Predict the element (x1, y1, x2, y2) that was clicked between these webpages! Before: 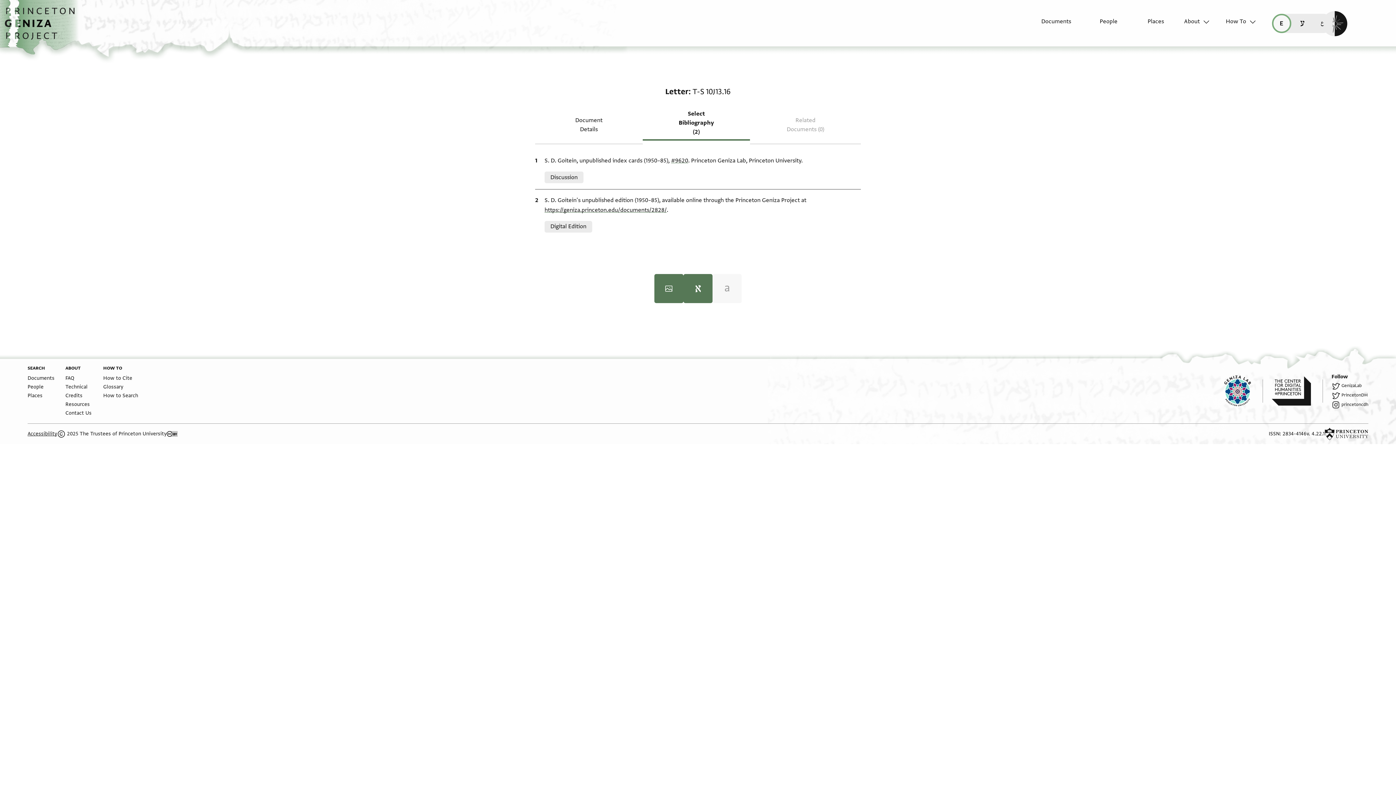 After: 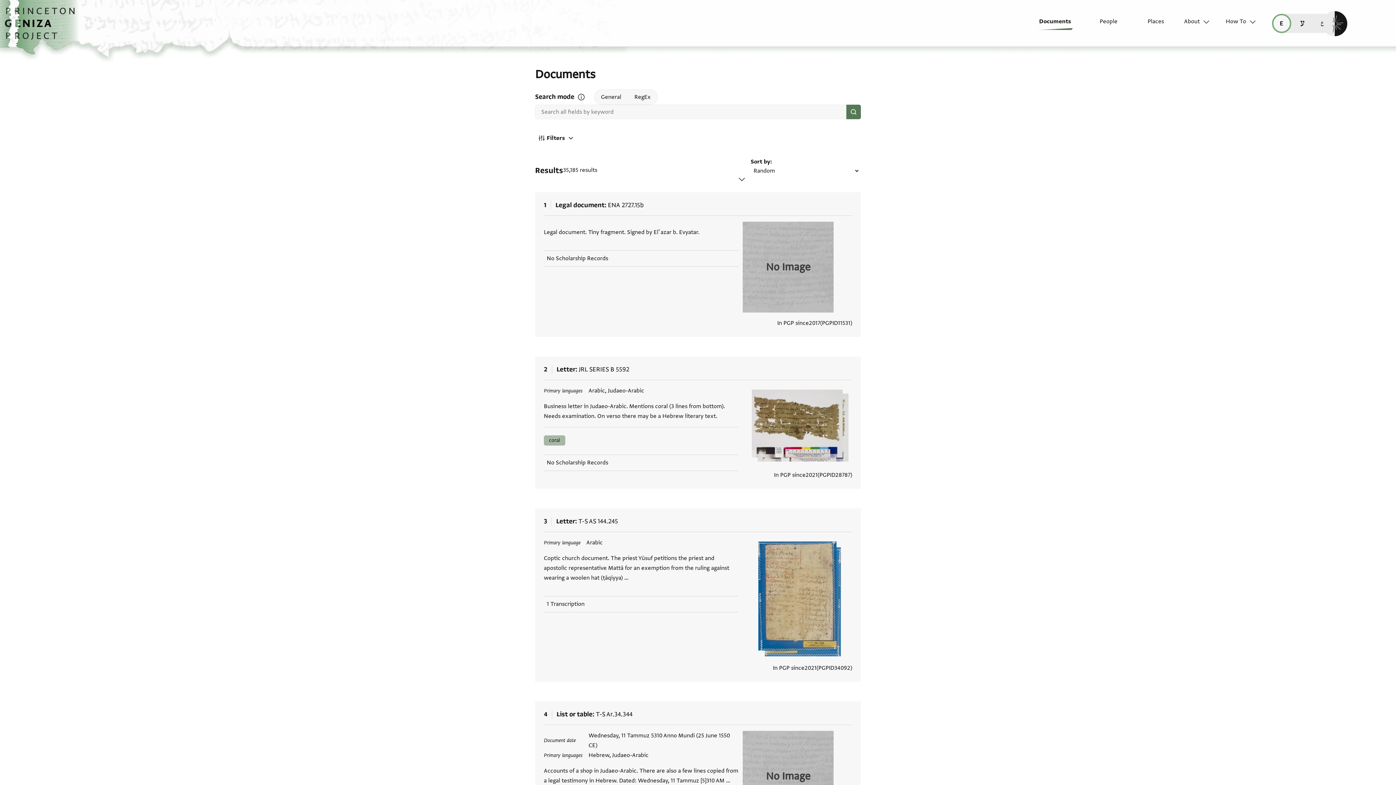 Action: bbox: (27, 374, 54, 381) label: Documents